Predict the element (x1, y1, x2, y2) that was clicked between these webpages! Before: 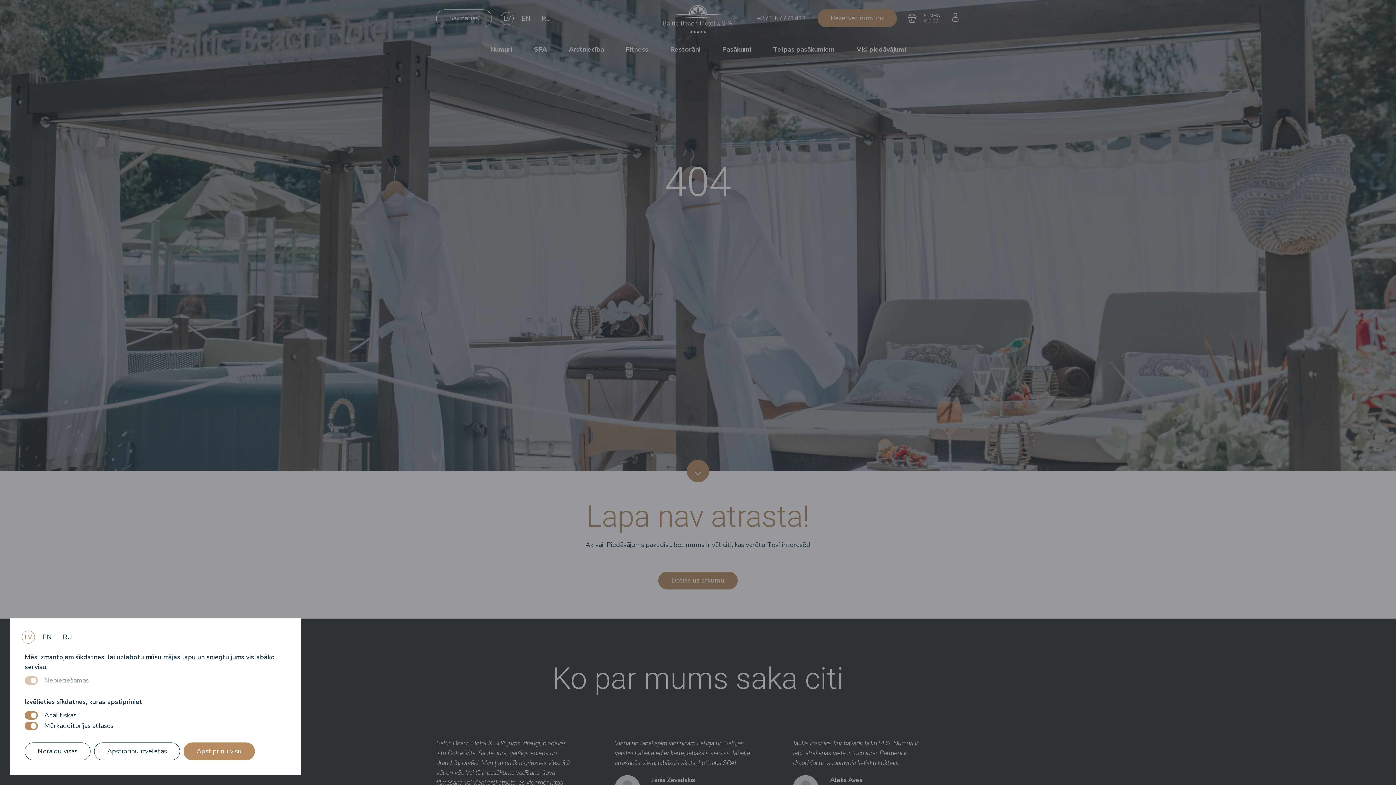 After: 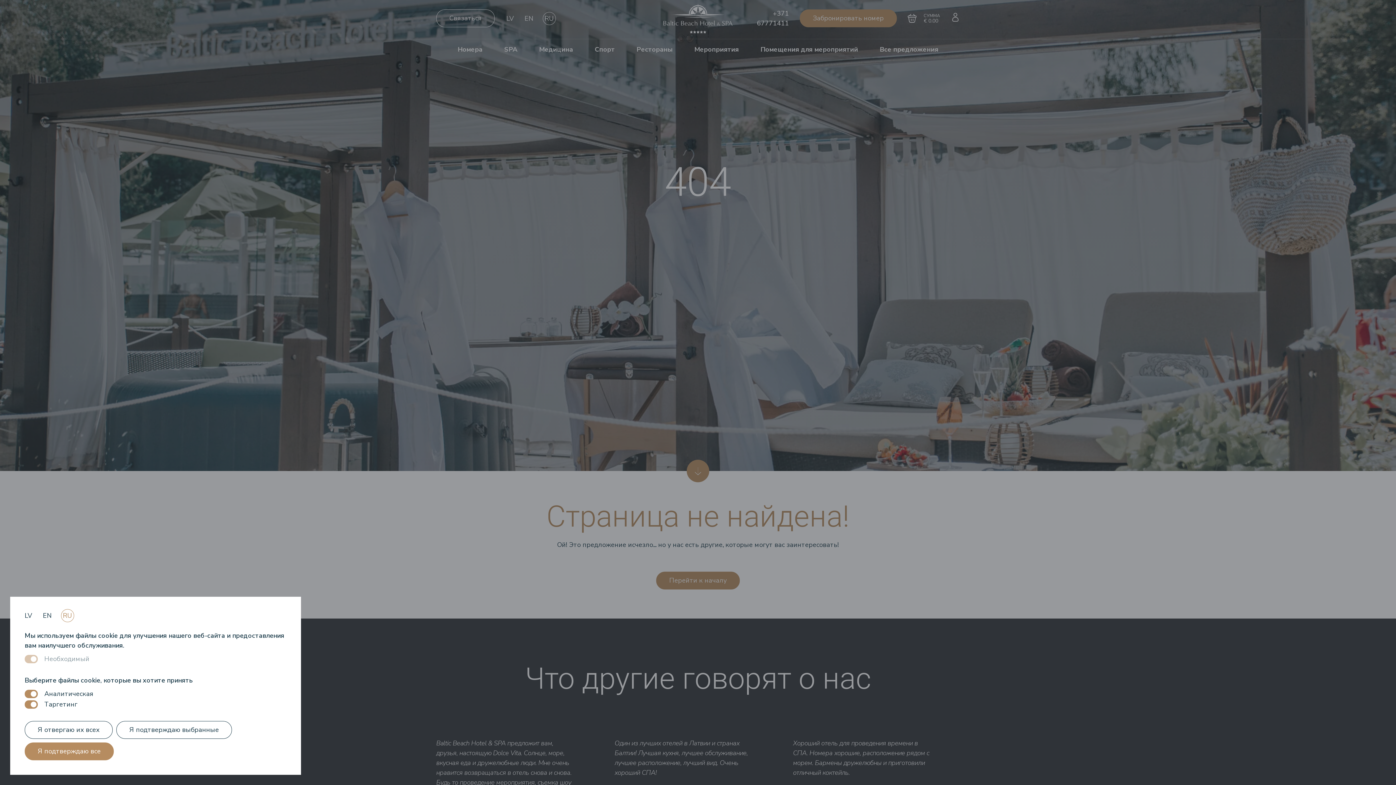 Action: bbox: (62, 633, 72, 641) label: RU